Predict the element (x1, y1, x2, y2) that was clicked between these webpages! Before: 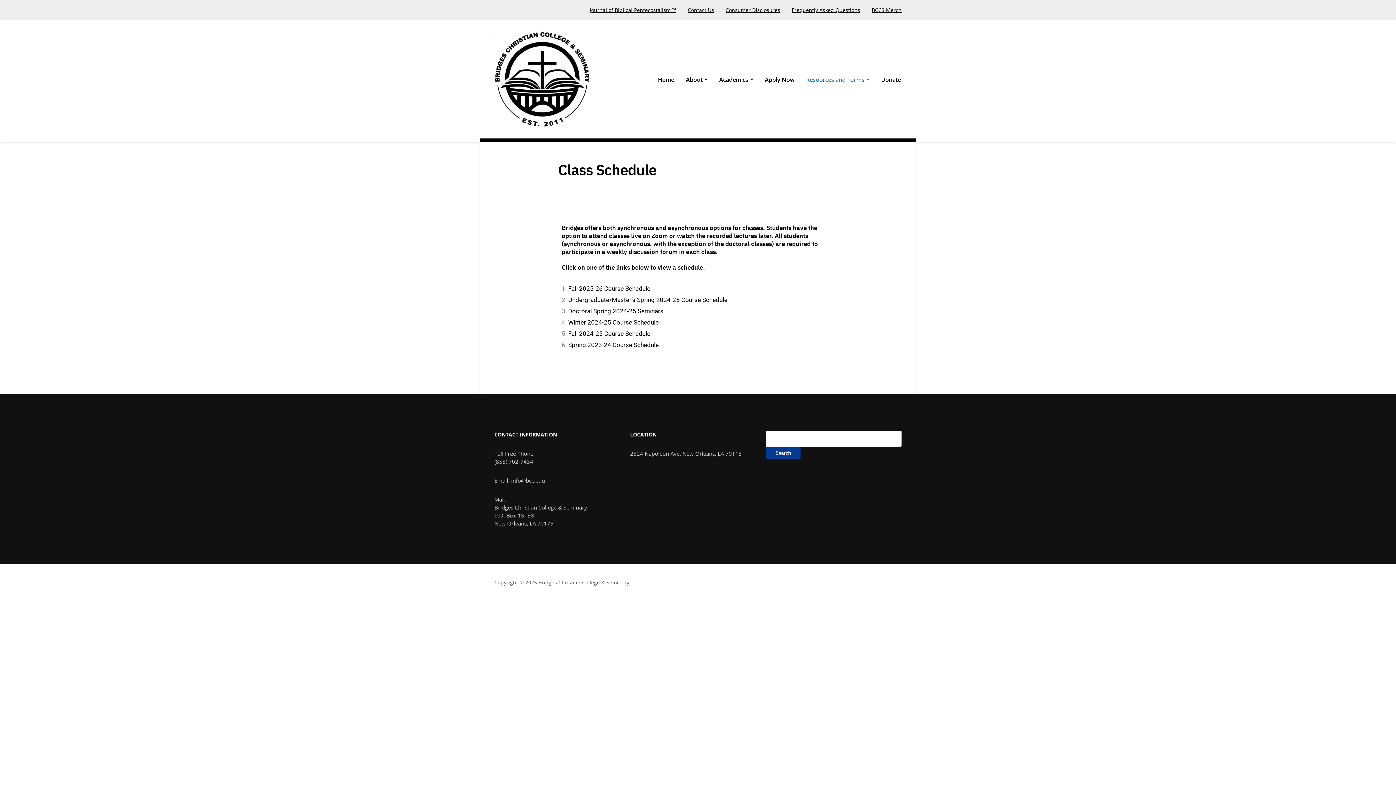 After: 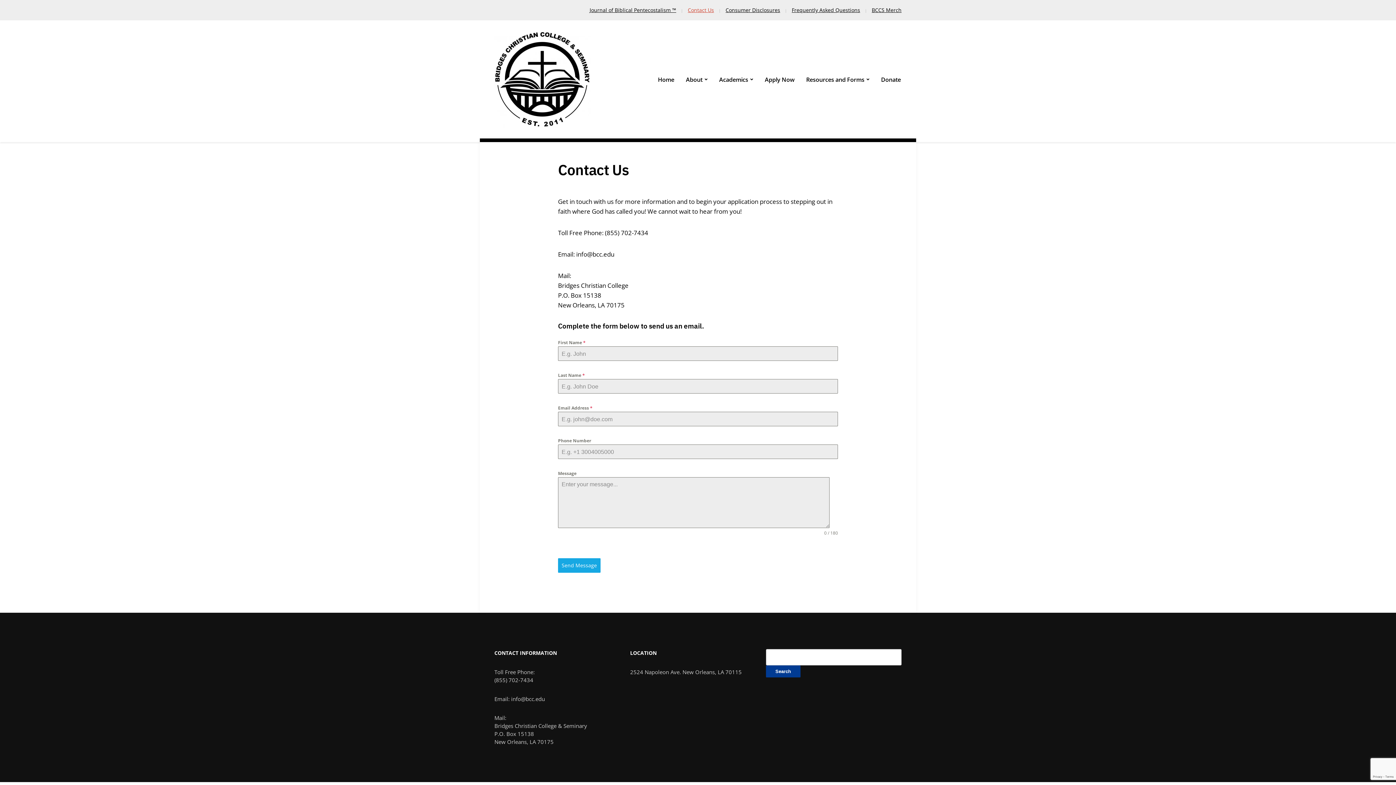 Action: bbox: (688, 6, 714, 13) label: Contact Us